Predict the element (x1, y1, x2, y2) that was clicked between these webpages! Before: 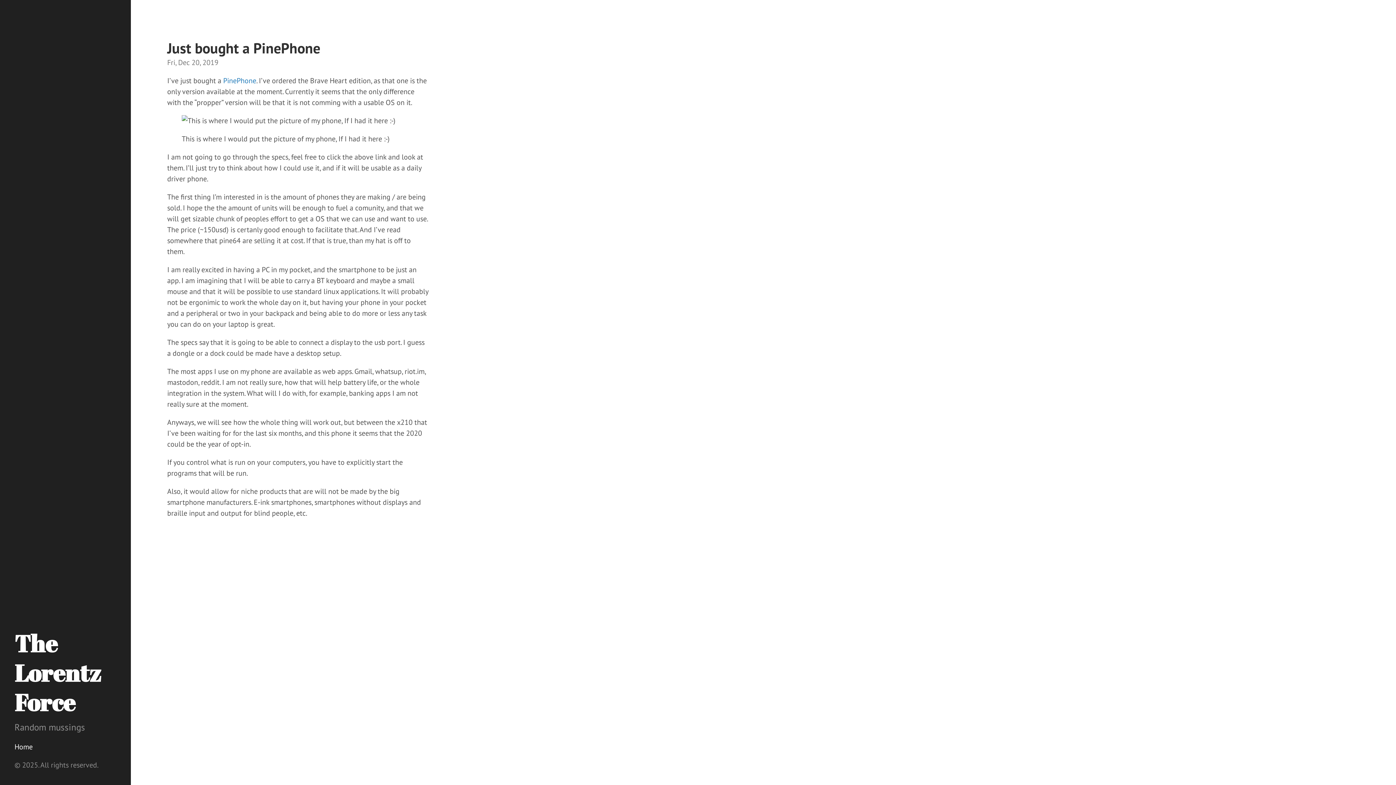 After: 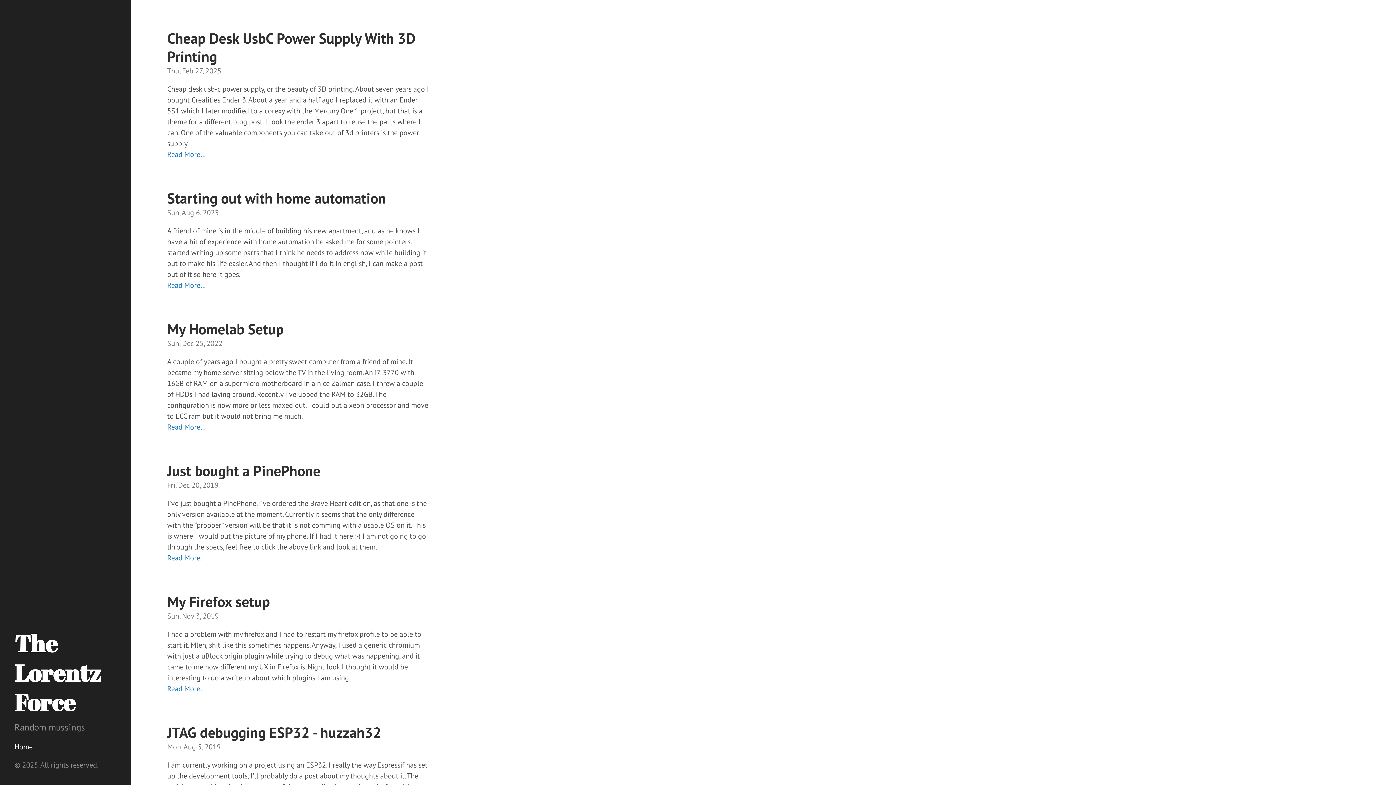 Action: label: The Lorentz Force bbox: (14, 629, 116, 717)